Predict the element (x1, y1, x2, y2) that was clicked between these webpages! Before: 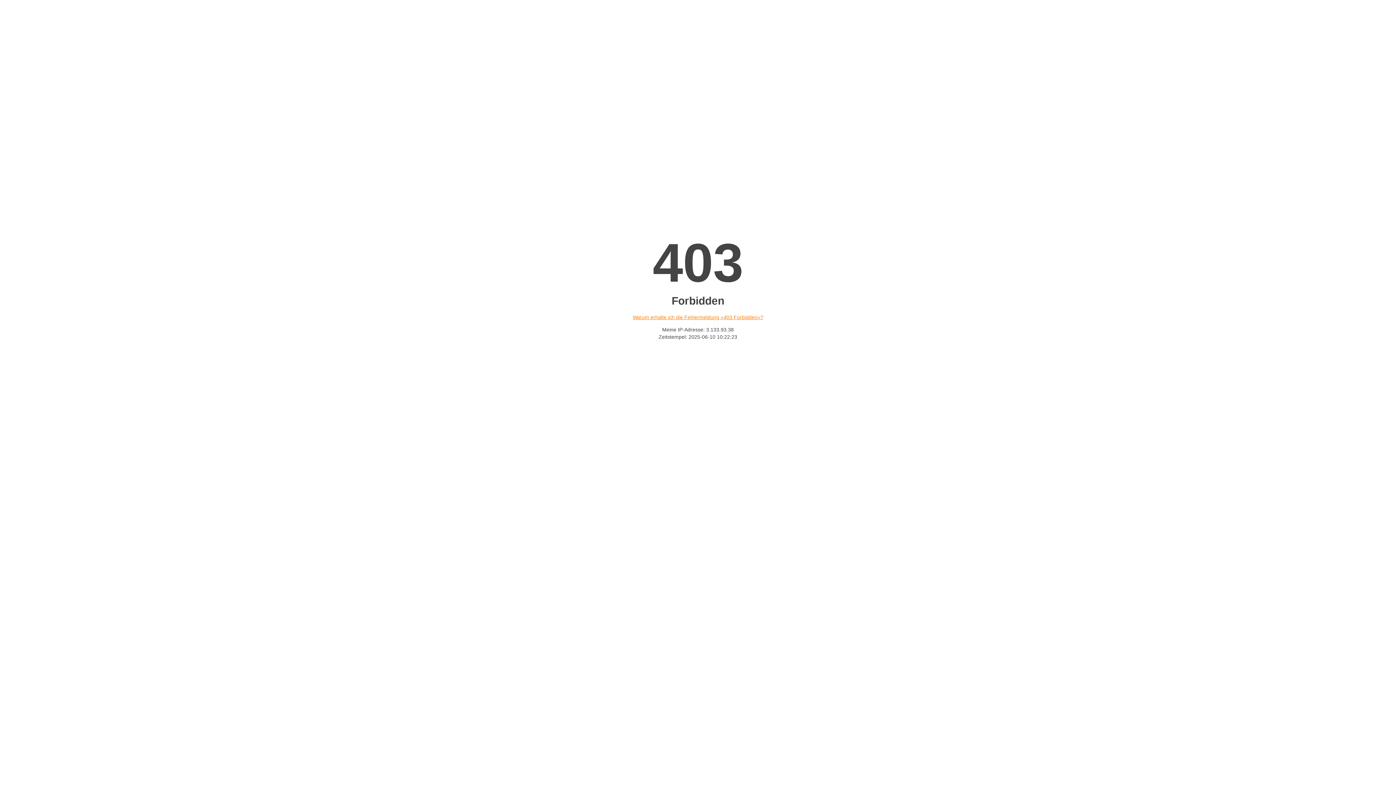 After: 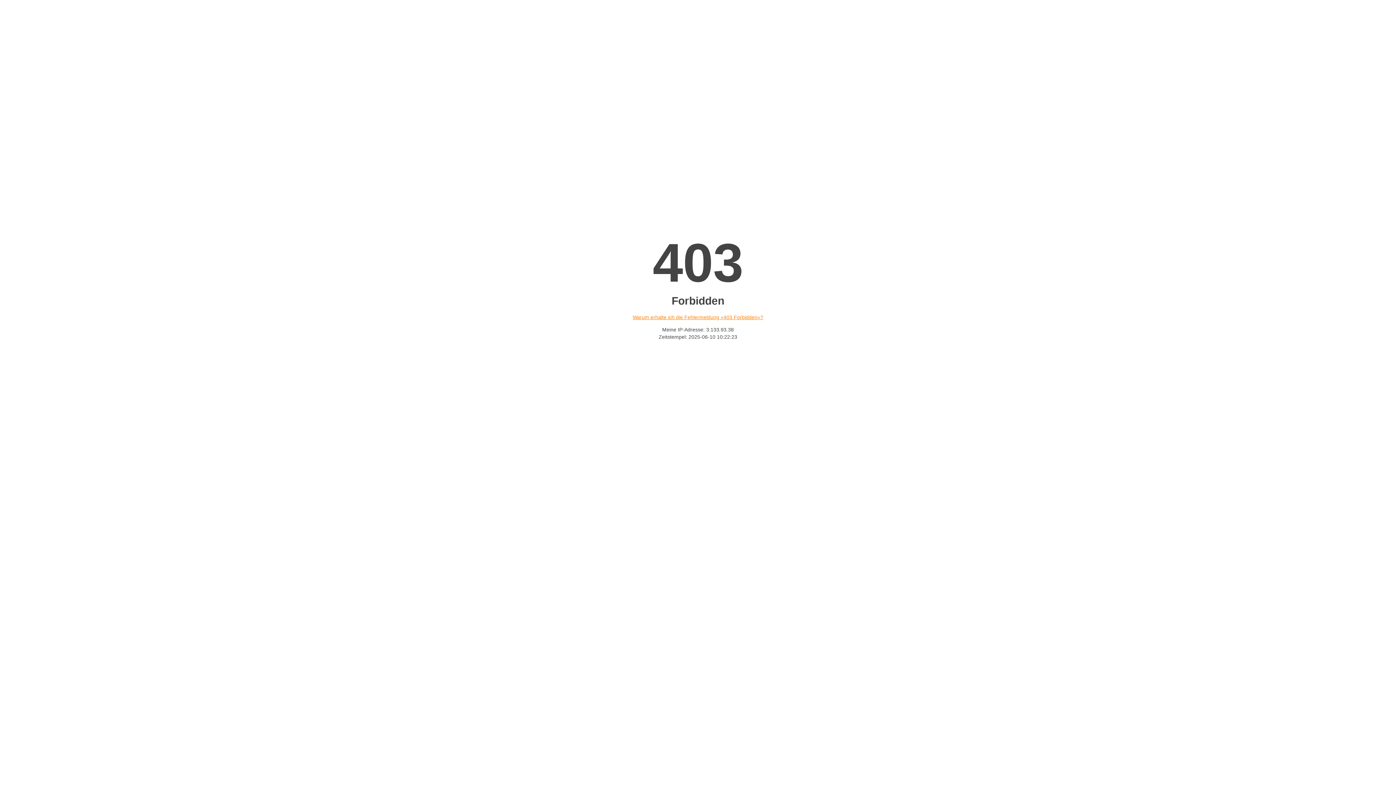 Action: bbox: (632, 314, 763, 320) label: Warum erhalte ich die Fehlermeldung «403 Forbidden»?